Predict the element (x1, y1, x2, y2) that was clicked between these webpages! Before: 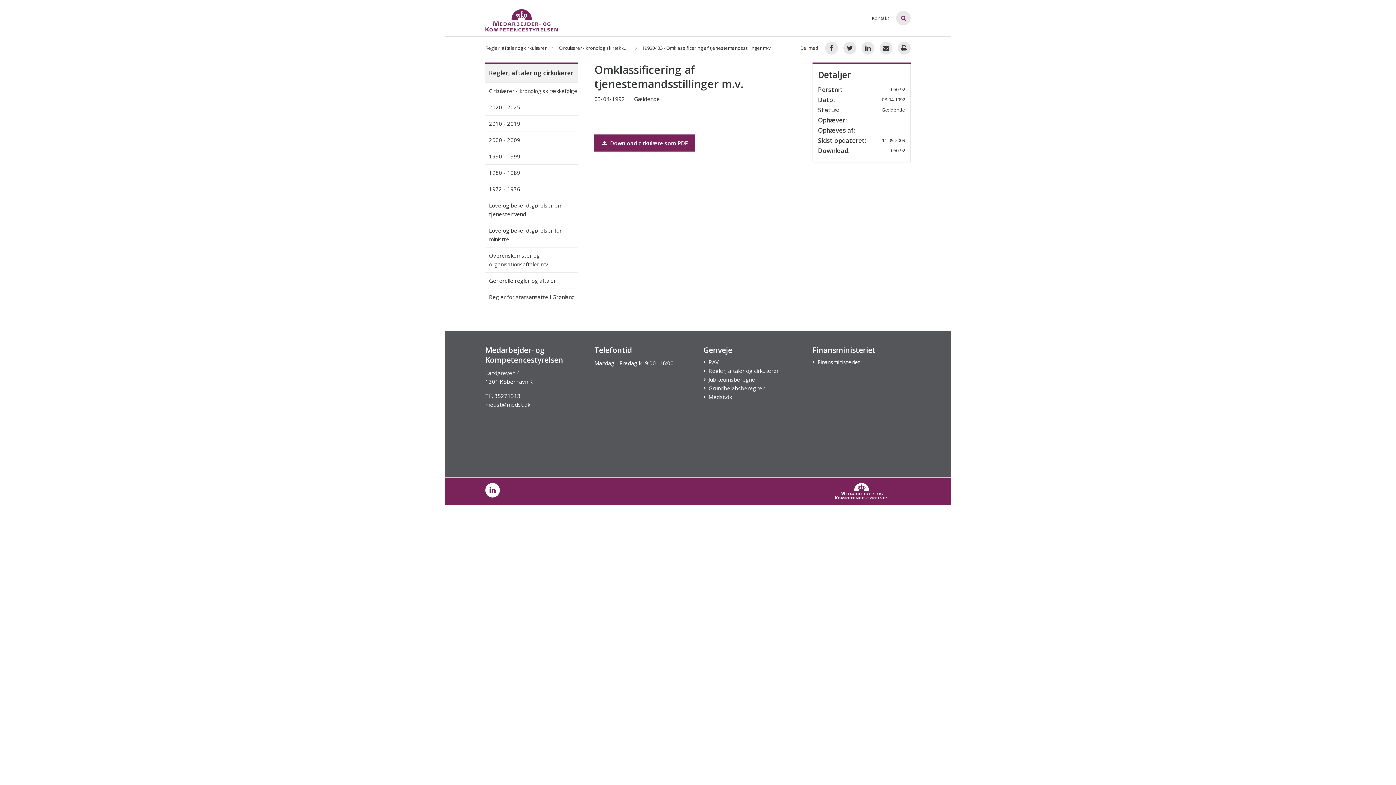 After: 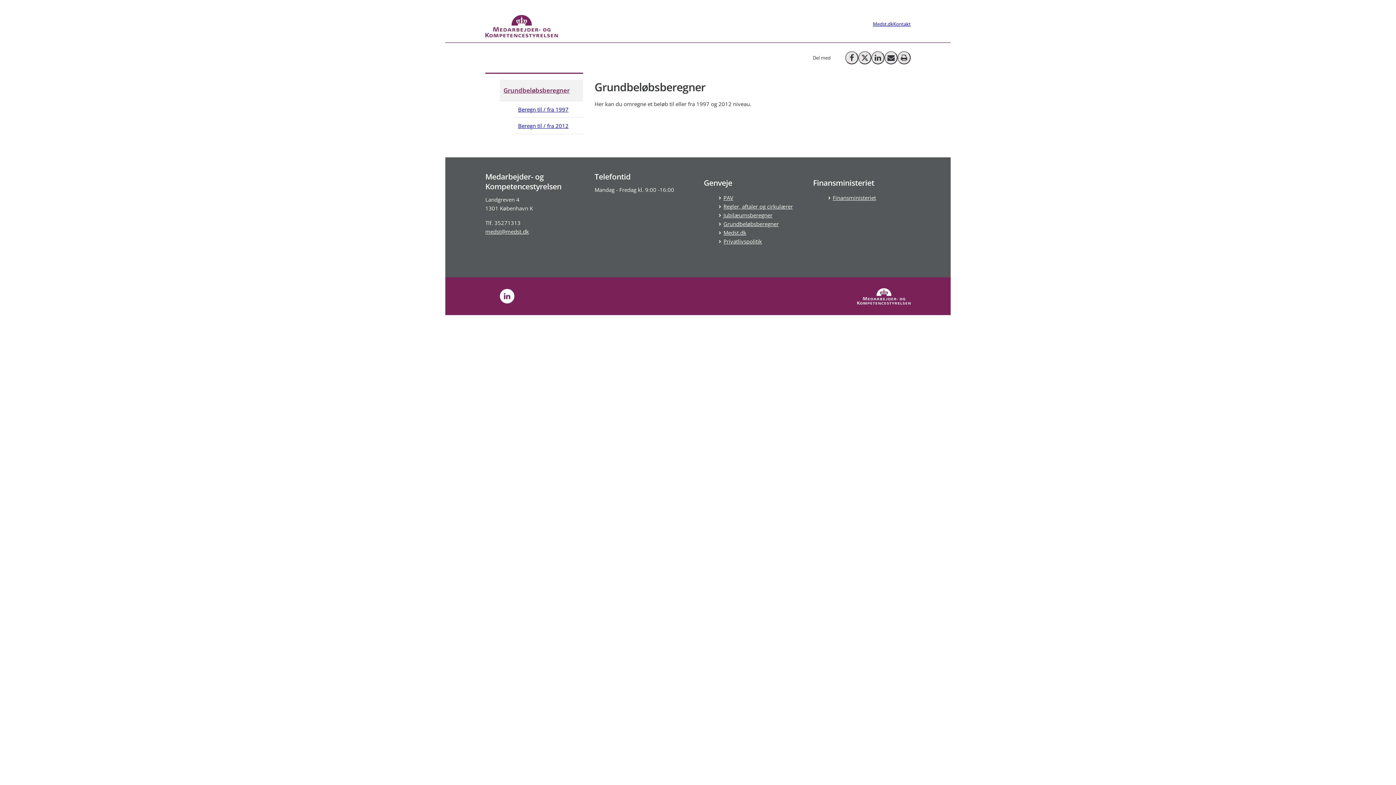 Action: label: Grundbeløbsberegner bbox: (709, 385, 764, 392)